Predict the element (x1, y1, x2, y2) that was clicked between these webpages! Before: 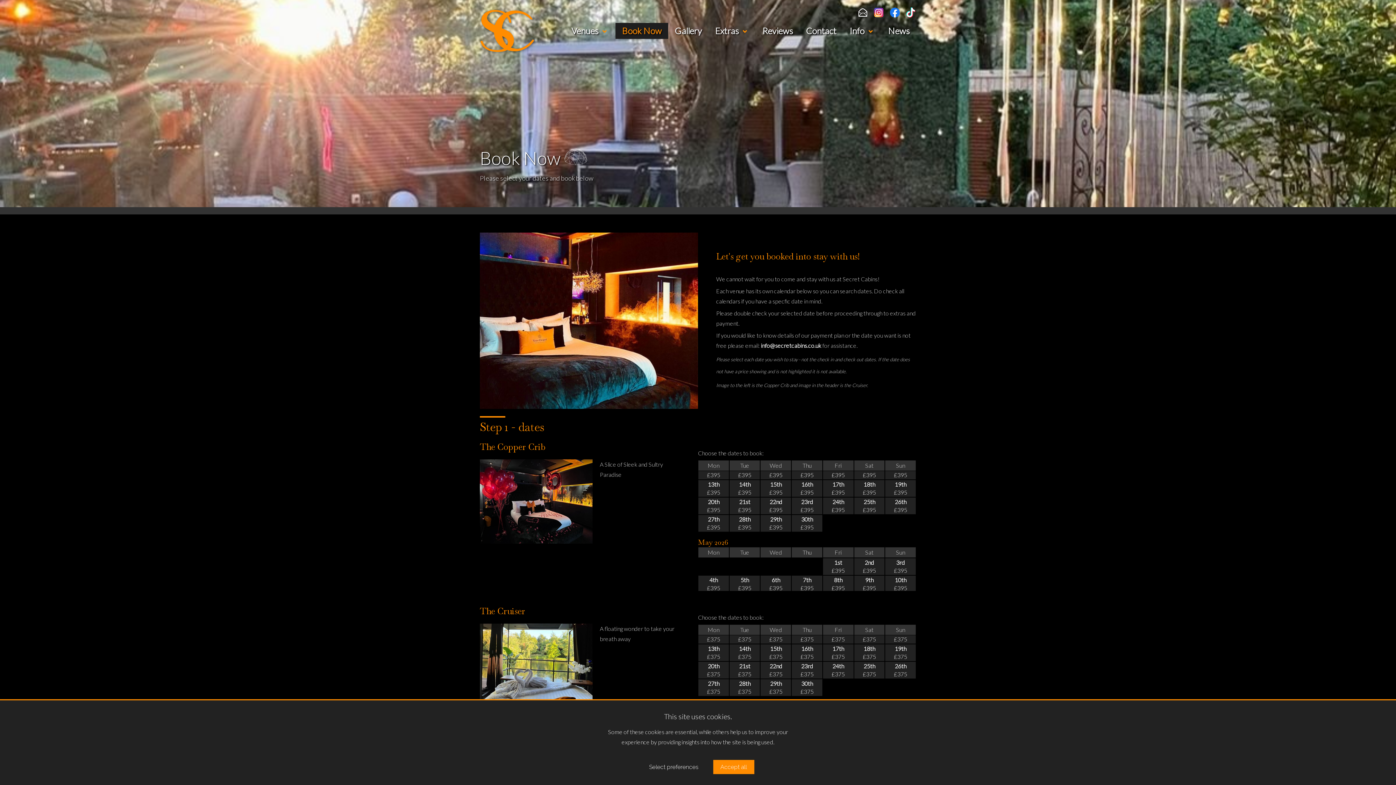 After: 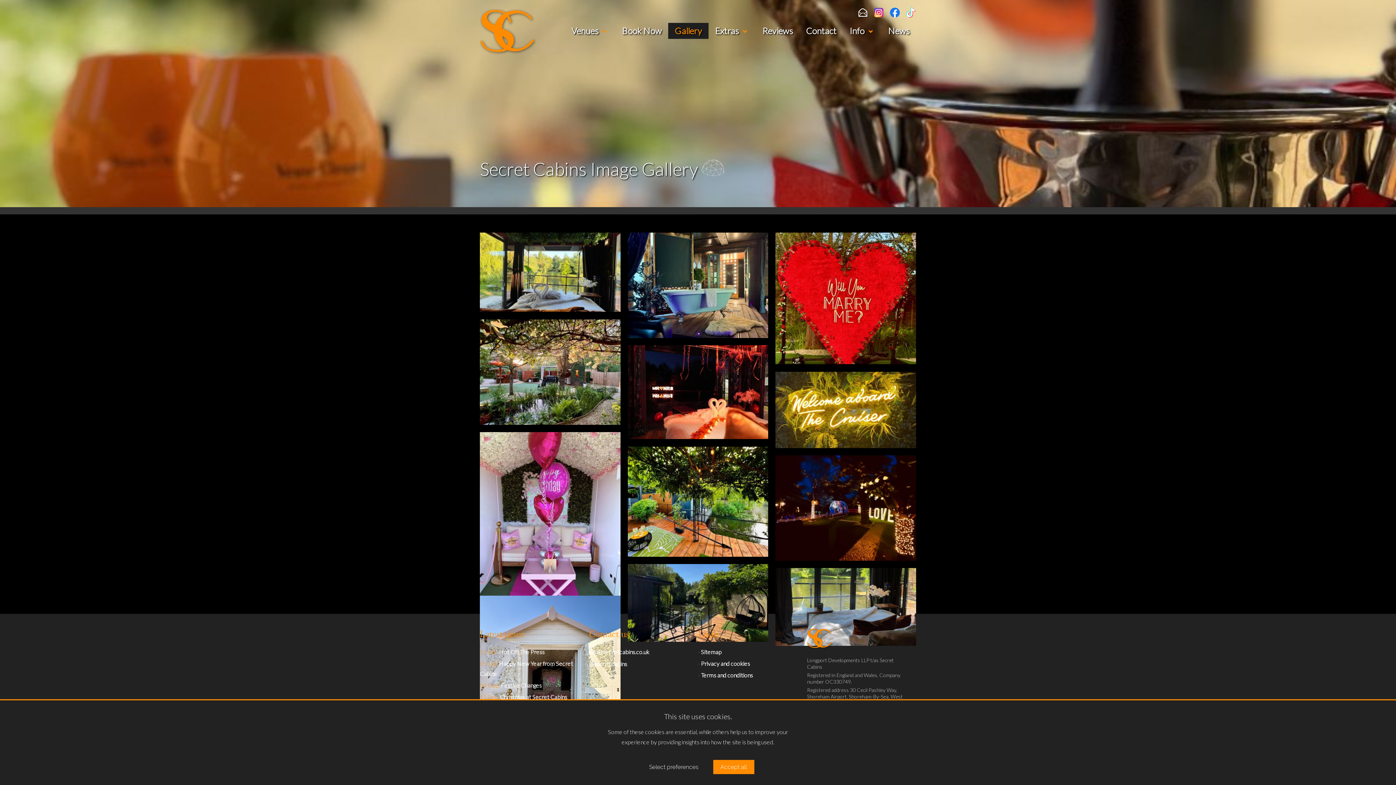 Action: bbox: (668, 22, 708, 38) label: Gallery